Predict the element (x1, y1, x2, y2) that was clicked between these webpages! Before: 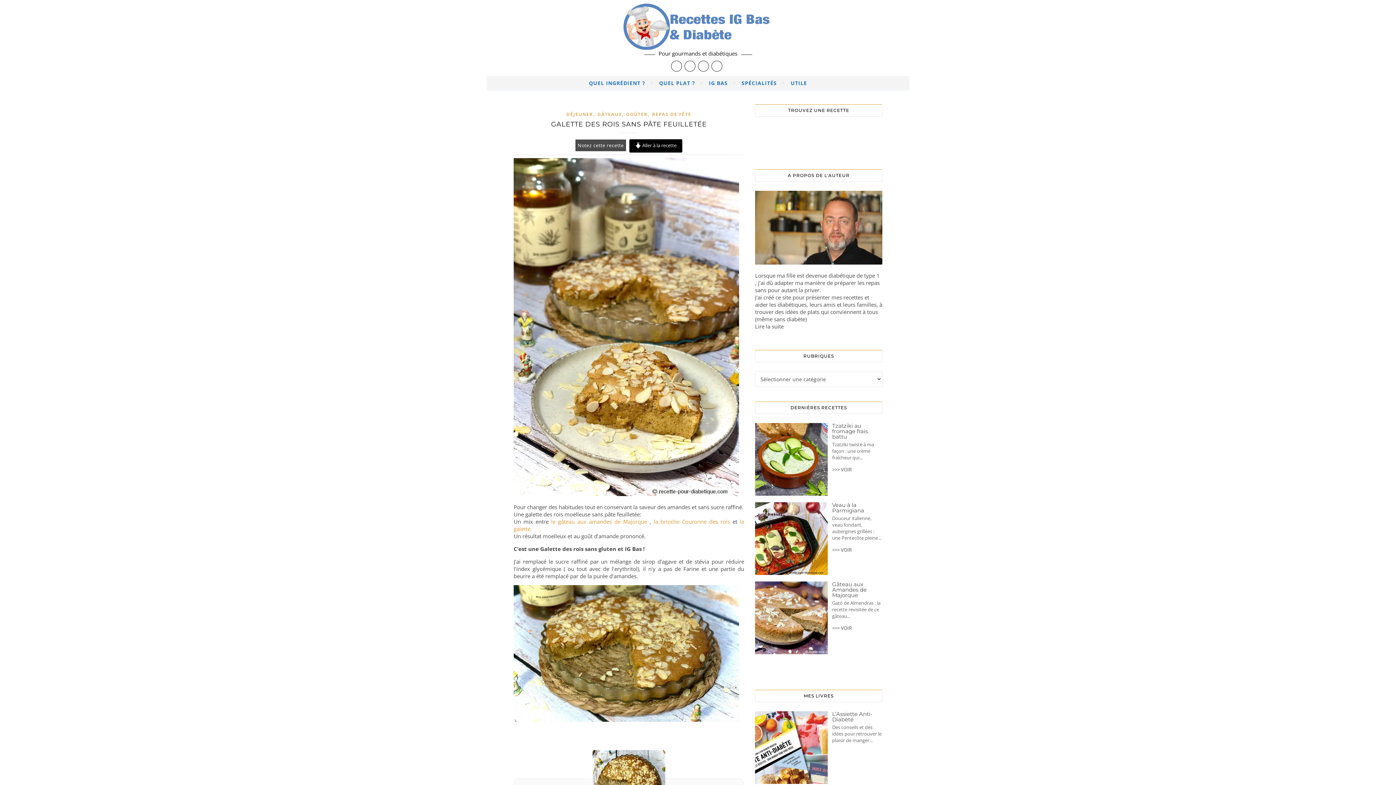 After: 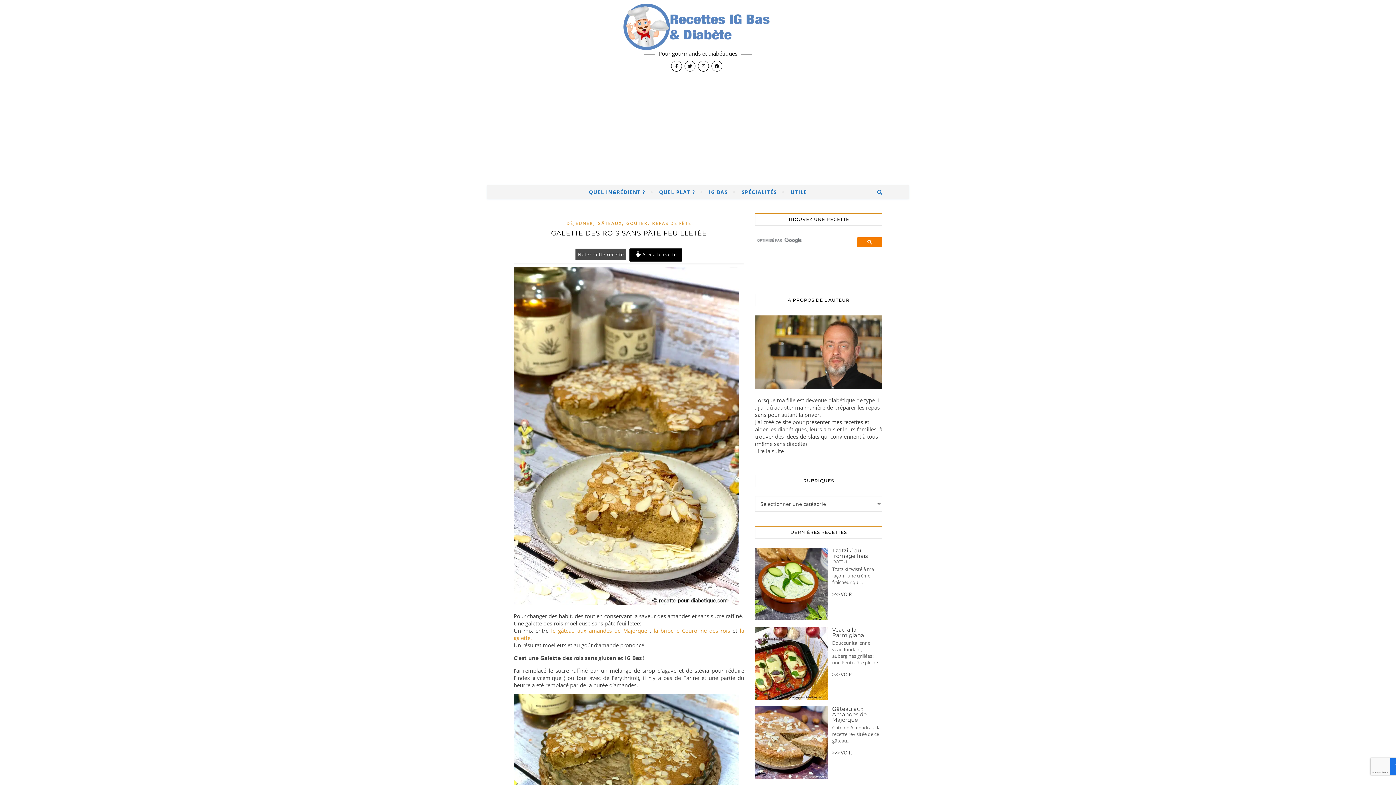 Action: bbox: (653, 518, 730, 525) label: la brioche Couronne des rois